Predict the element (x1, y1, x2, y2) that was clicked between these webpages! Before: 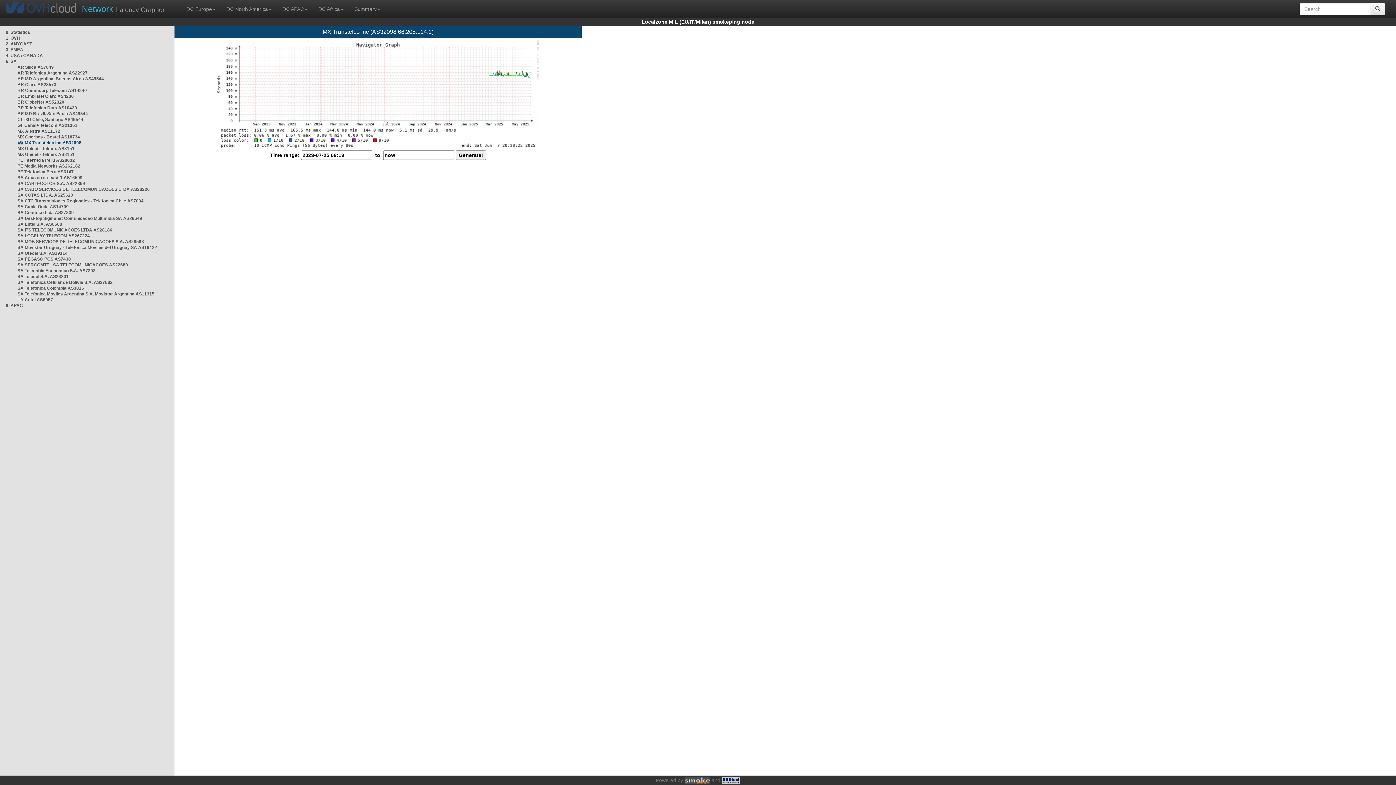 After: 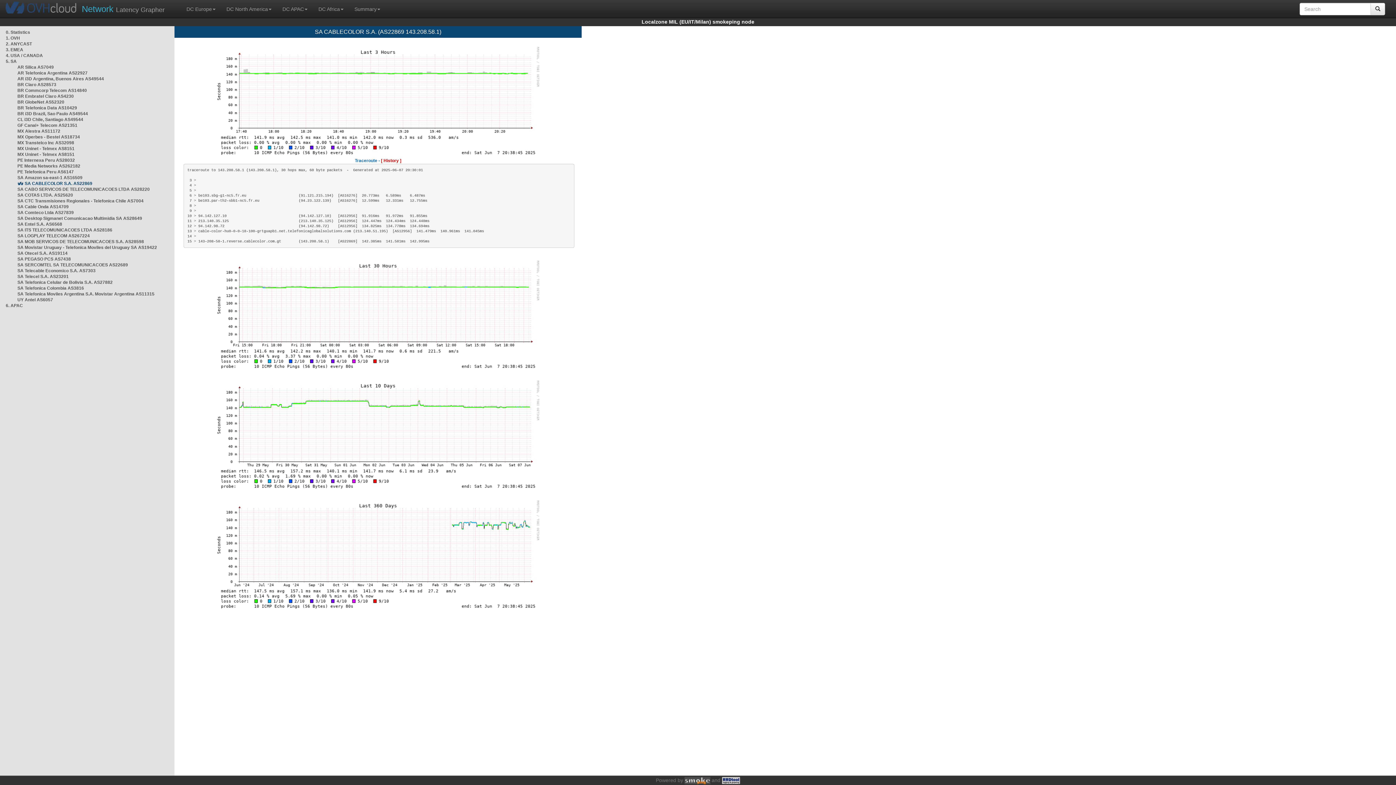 Action: label: SA CABLECOLOR S.A. AS22869 bbox: (17, 181, 85, 186)